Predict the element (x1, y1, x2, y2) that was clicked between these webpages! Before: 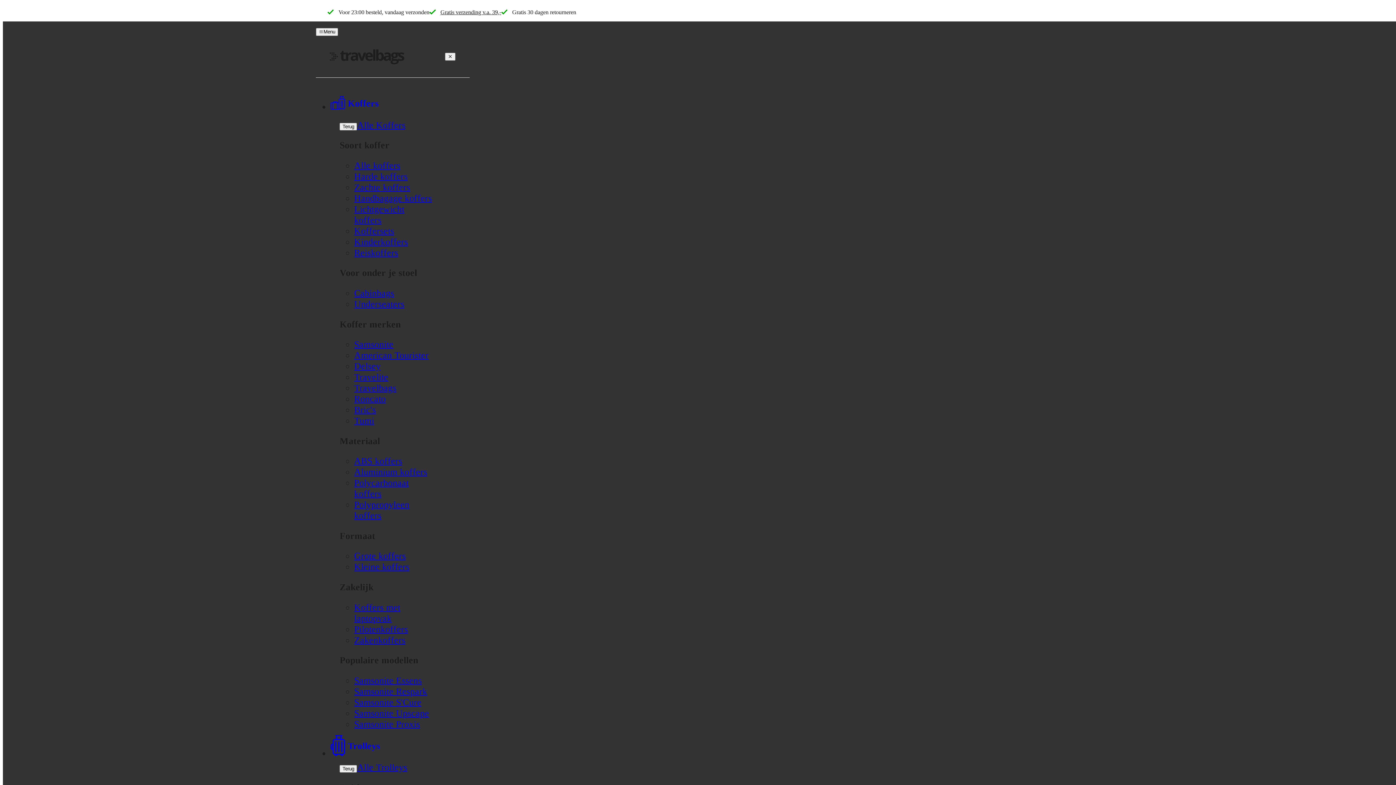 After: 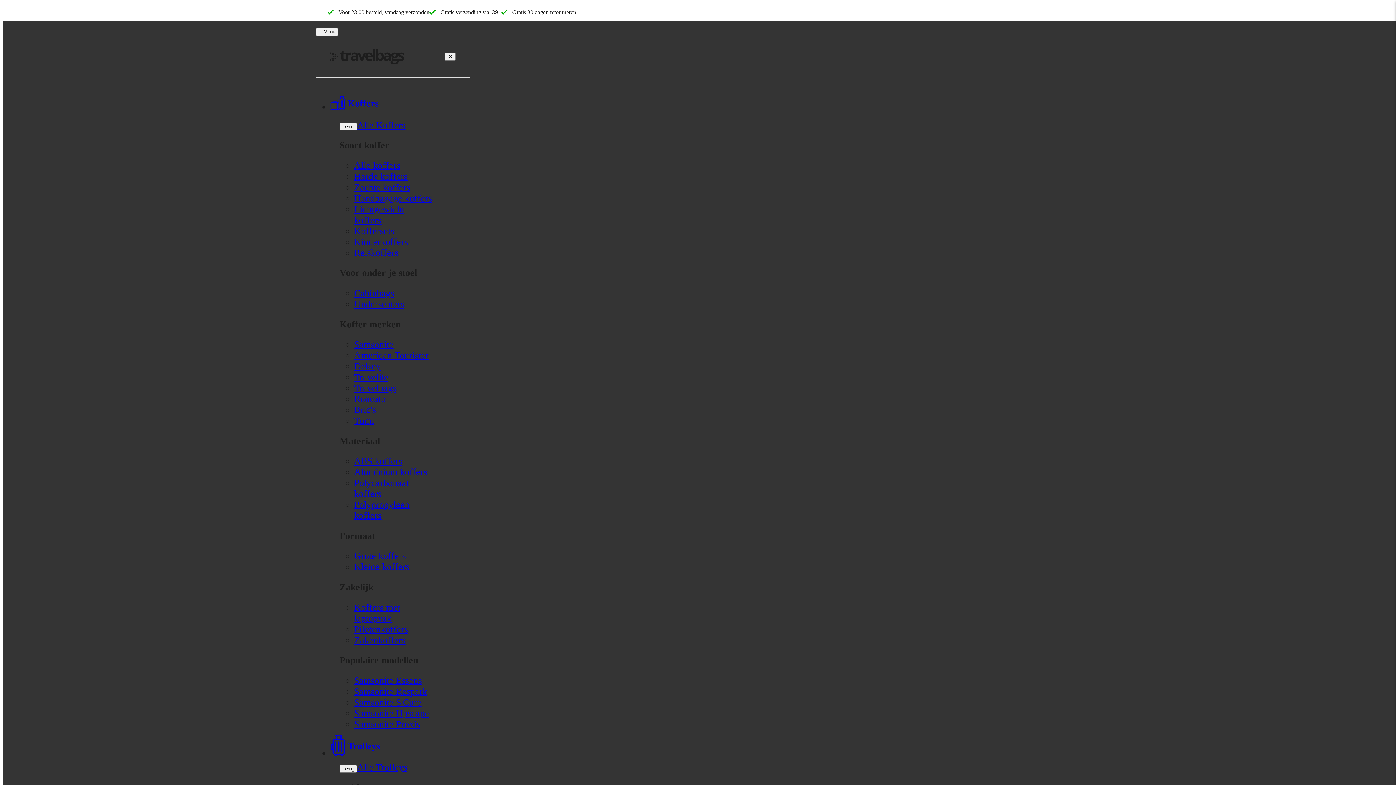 Action: label: Grote koffers bbox: (354, 551, 405, 561)